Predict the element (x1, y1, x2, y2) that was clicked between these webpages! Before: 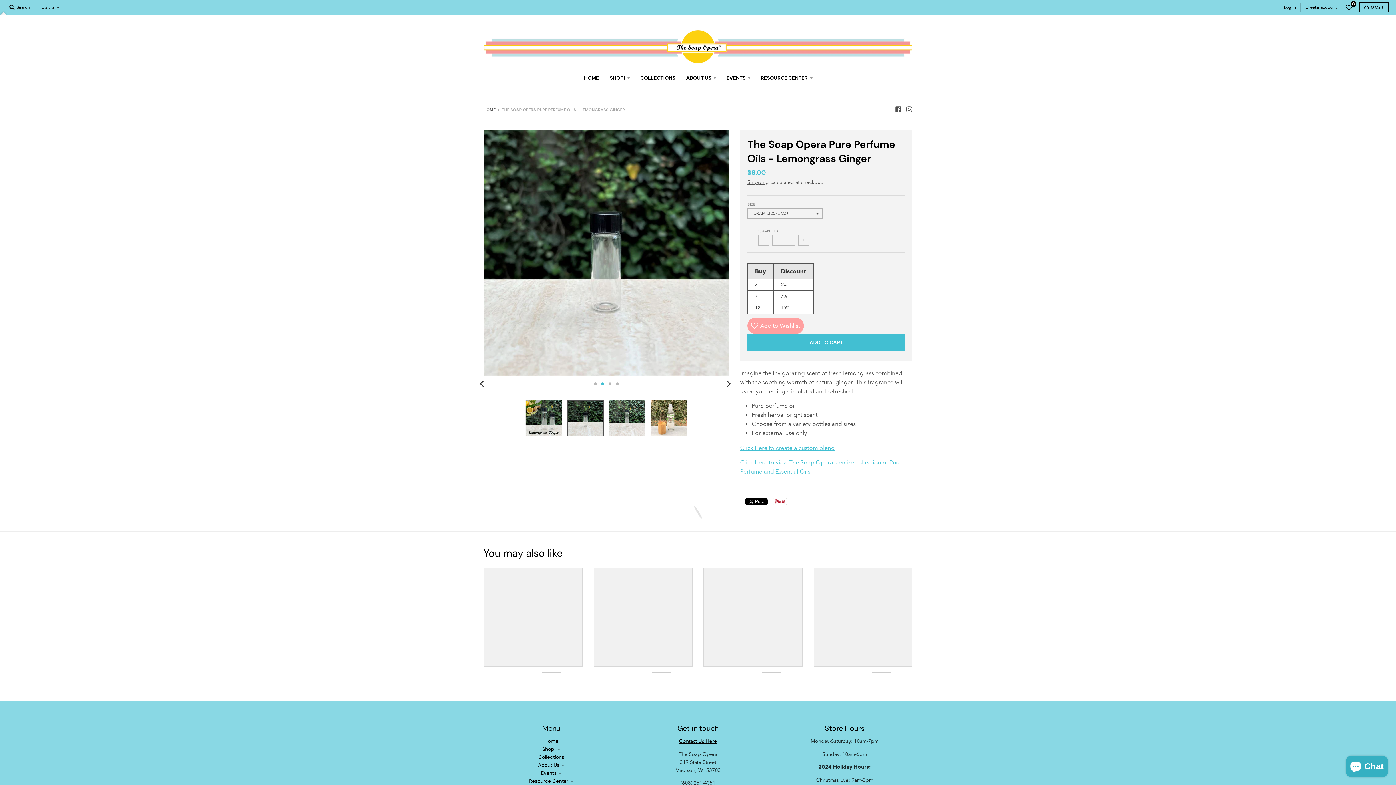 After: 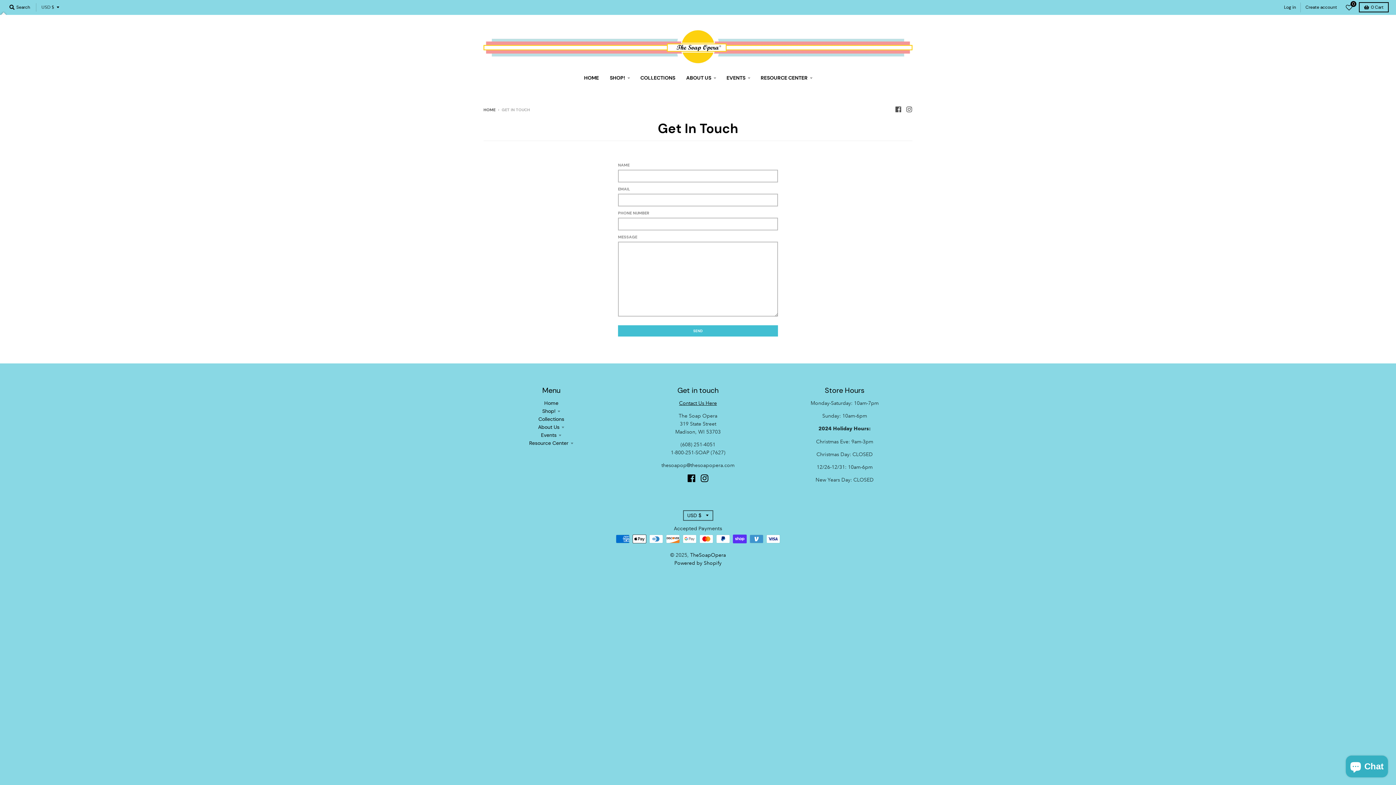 Action: label: Contact Us Here bbox: (679, 738, 717, 744)